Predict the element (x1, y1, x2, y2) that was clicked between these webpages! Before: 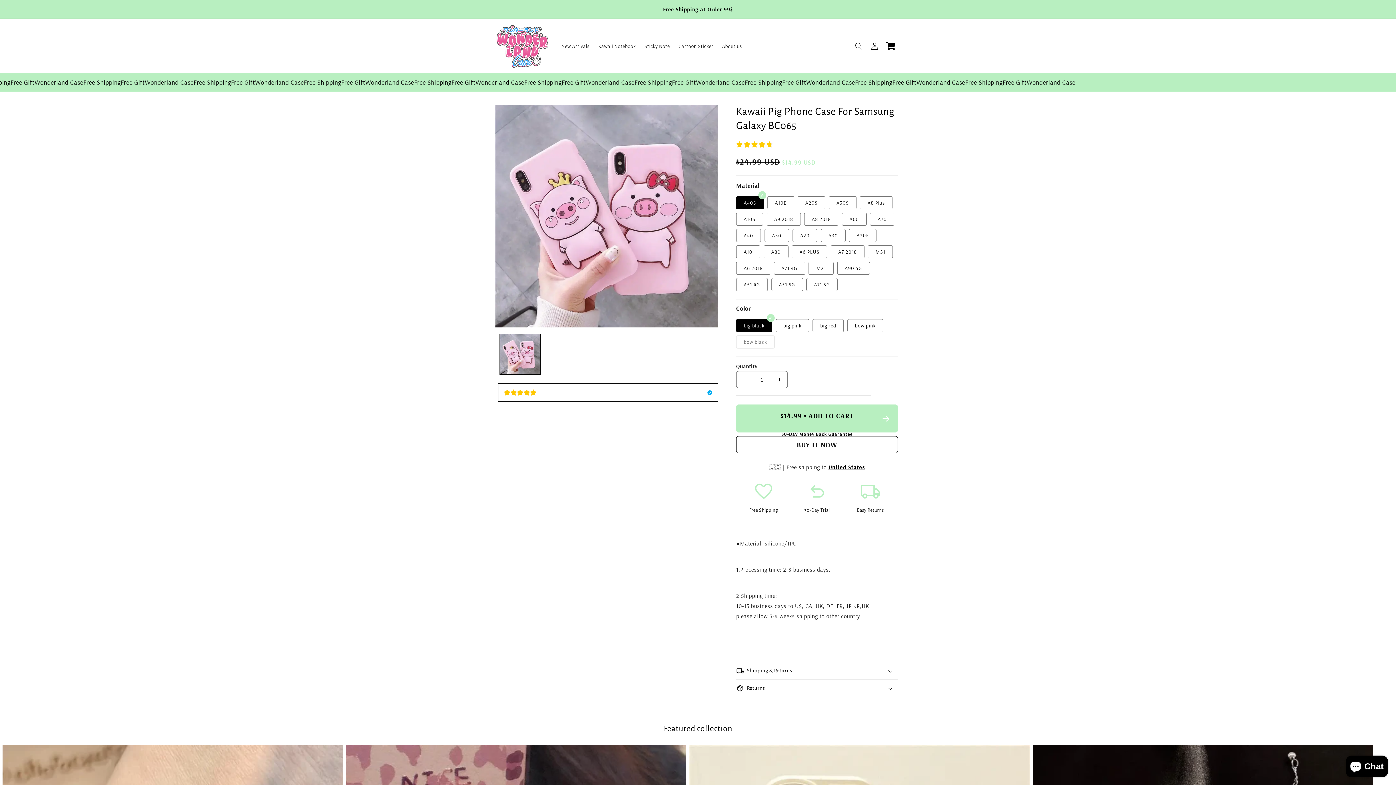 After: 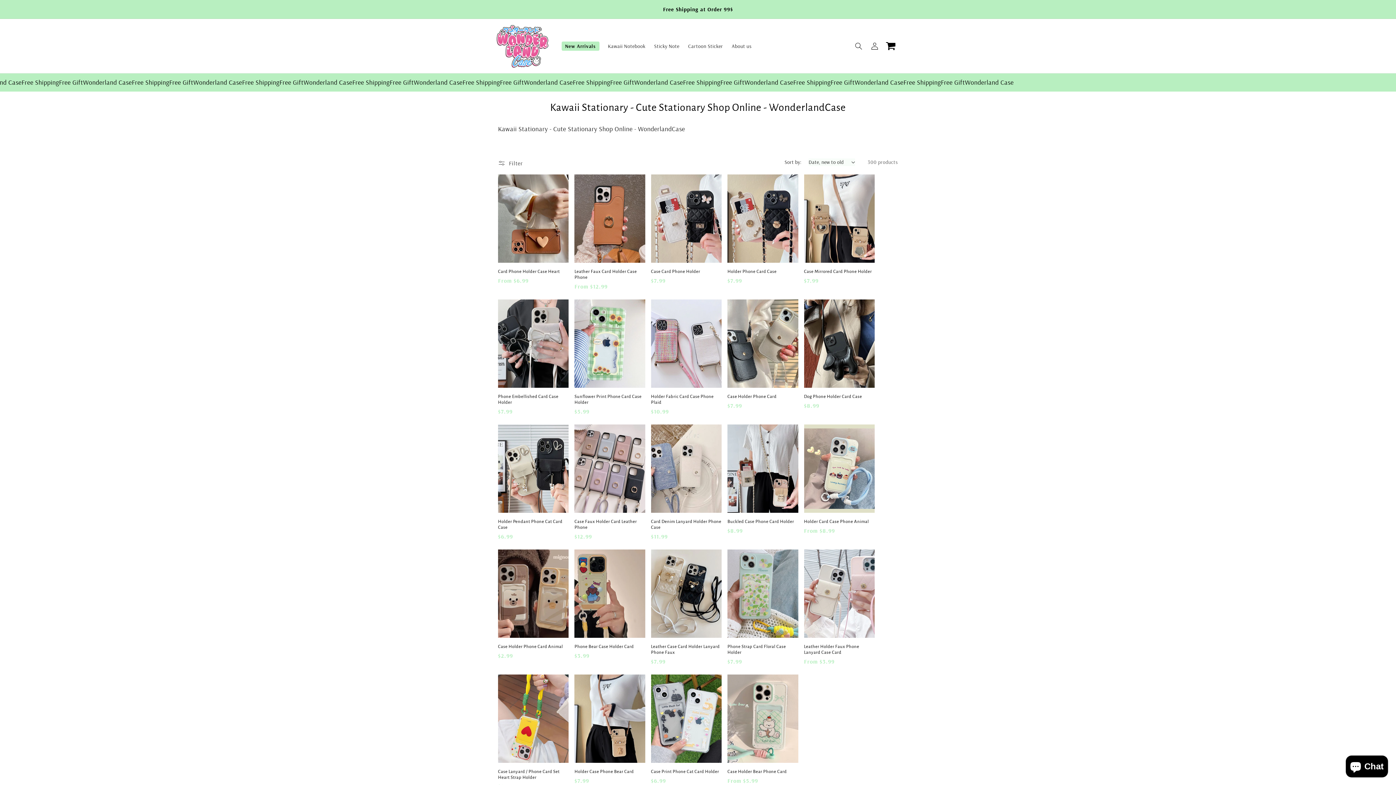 Action: label: New Arrivals bbox: (557, 38, 594, 53)